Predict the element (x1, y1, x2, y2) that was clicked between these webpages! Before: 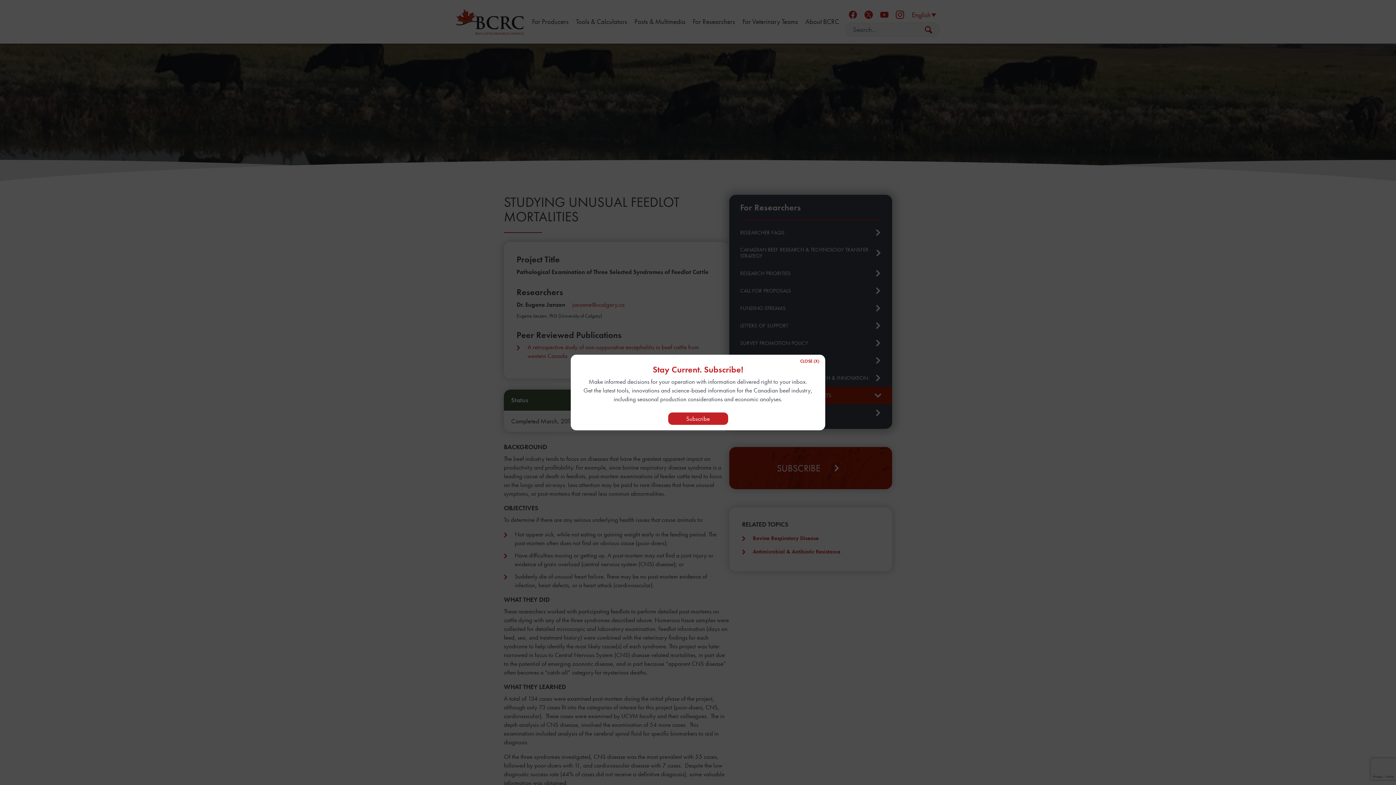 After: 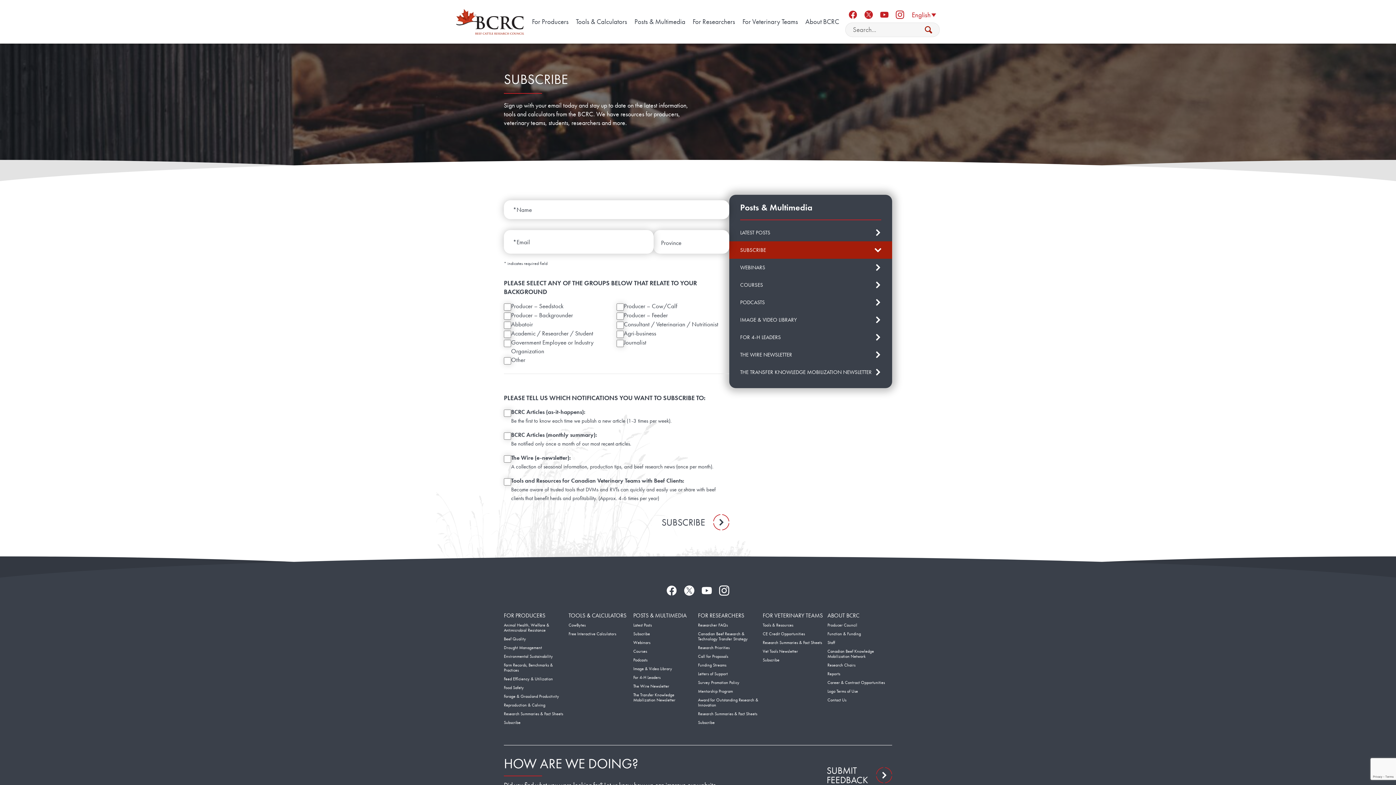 Action: label: Subscribe bbox: (668, 412, 728, 425)